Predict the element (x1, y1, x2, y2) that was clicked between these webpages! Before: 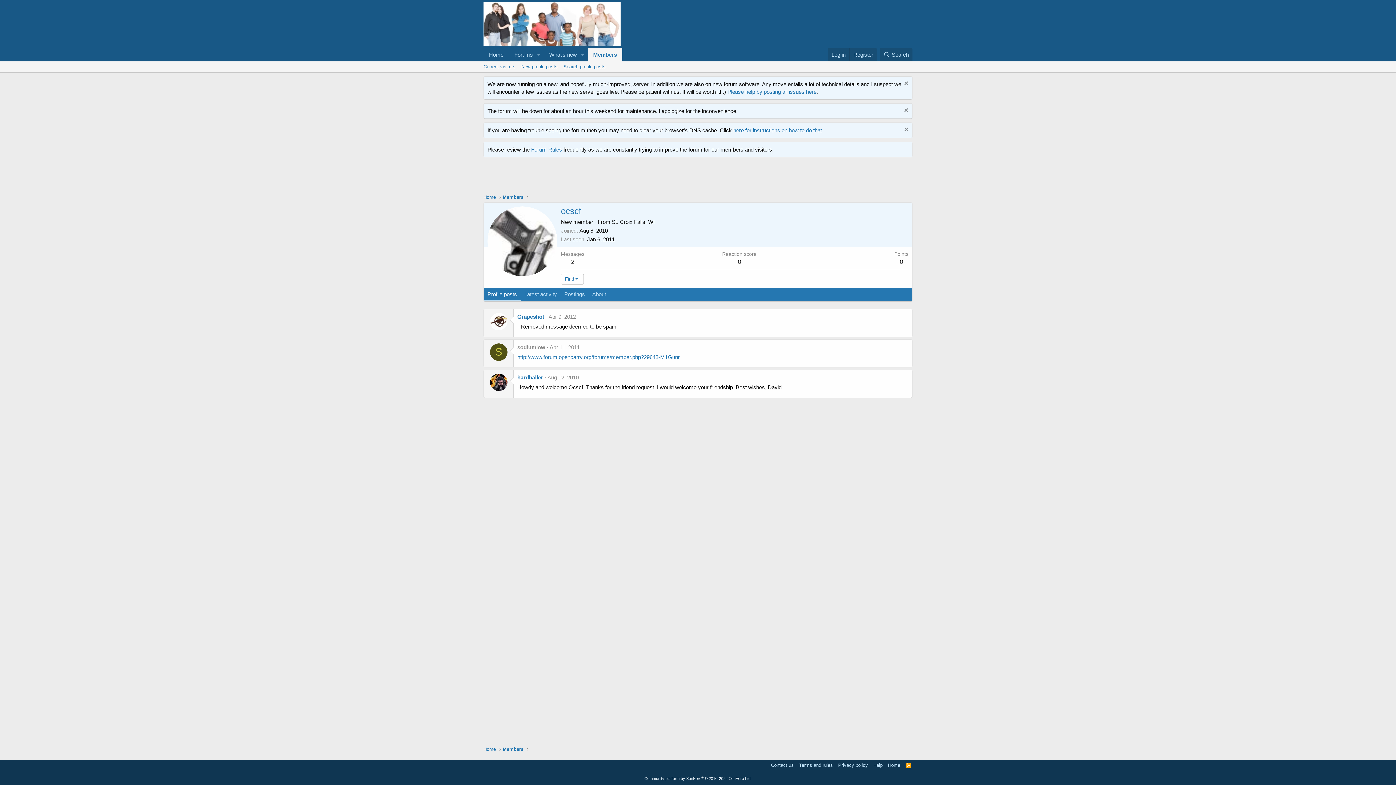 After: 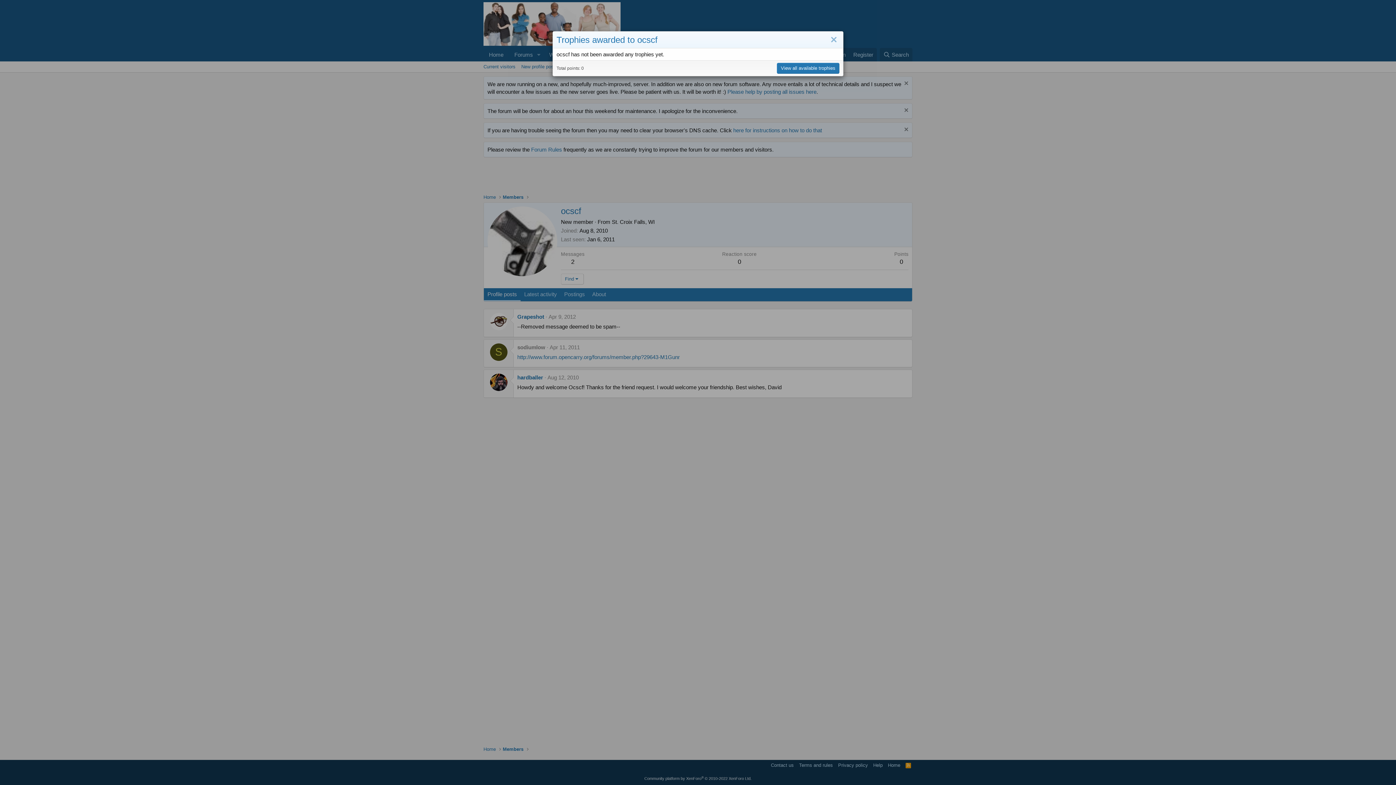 Action: bbox: (900, 258, 903, 265) label: 0